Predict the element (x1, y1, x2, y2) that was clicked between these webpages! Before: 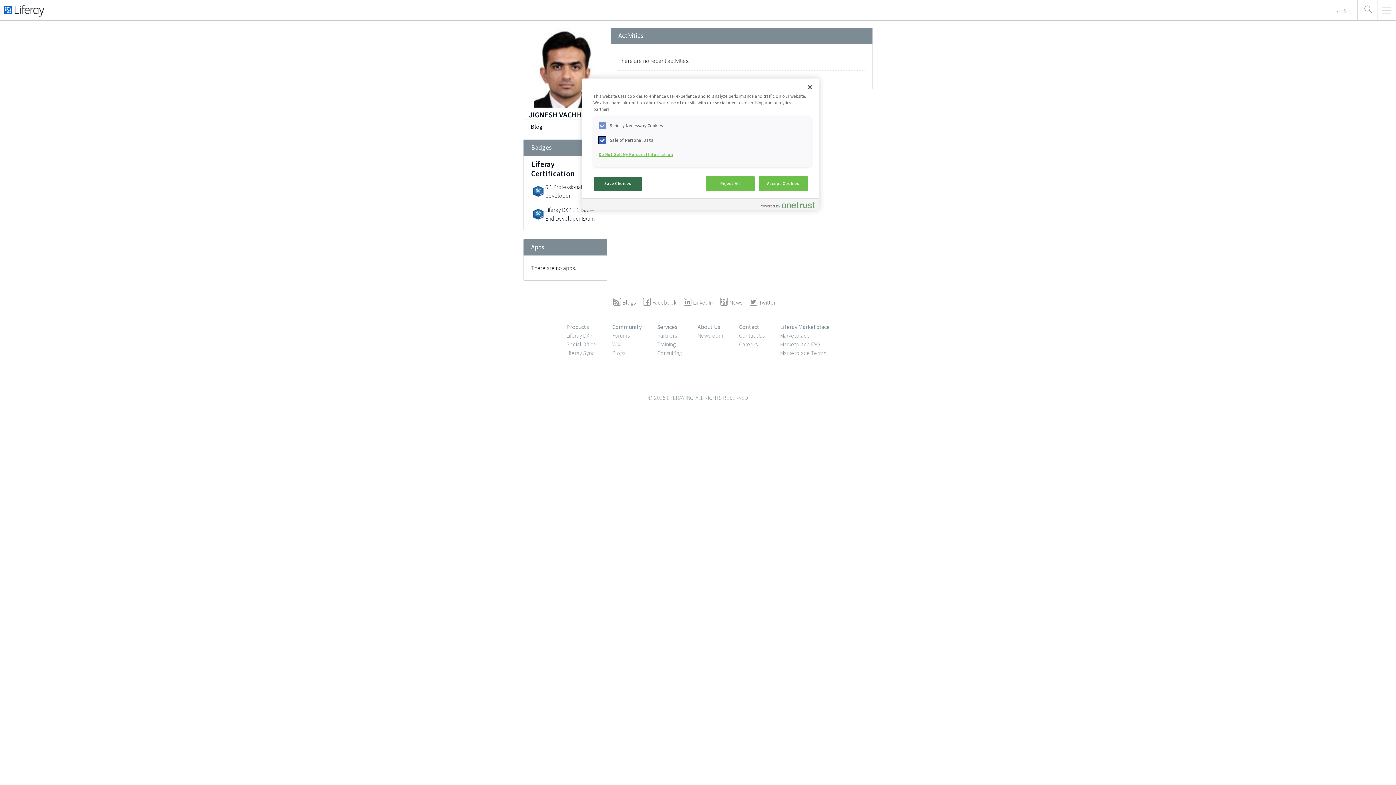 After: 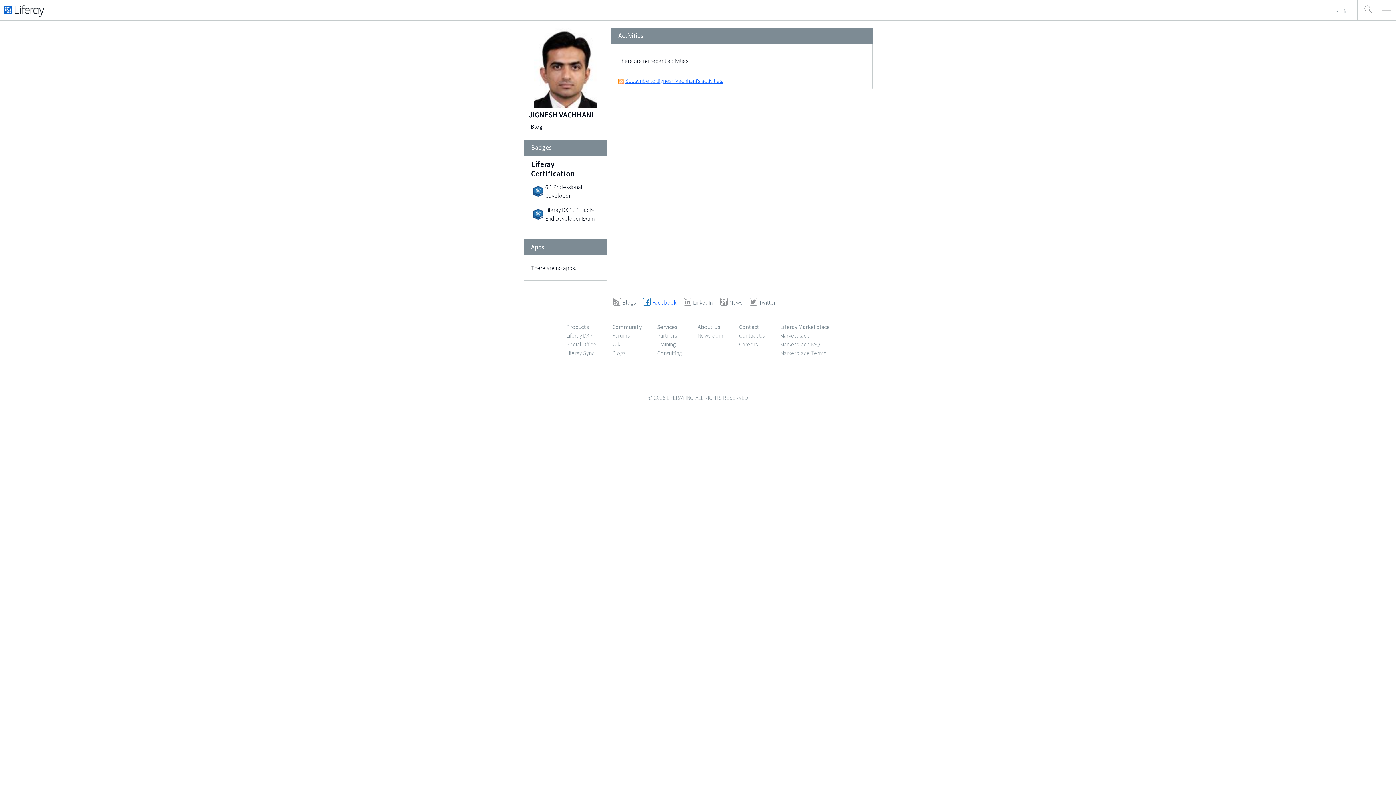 Action: label: Facebook bbox: (650, 295, 683, 309)